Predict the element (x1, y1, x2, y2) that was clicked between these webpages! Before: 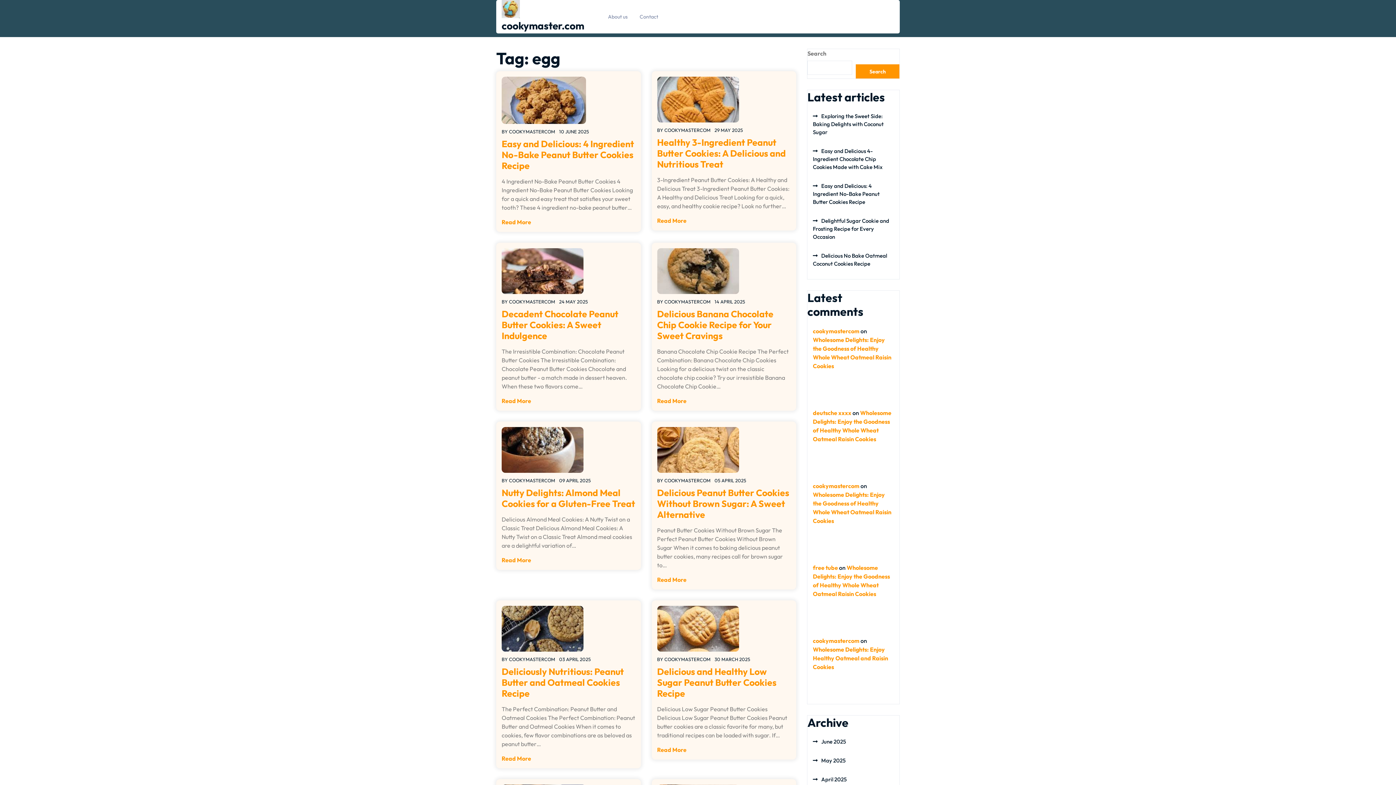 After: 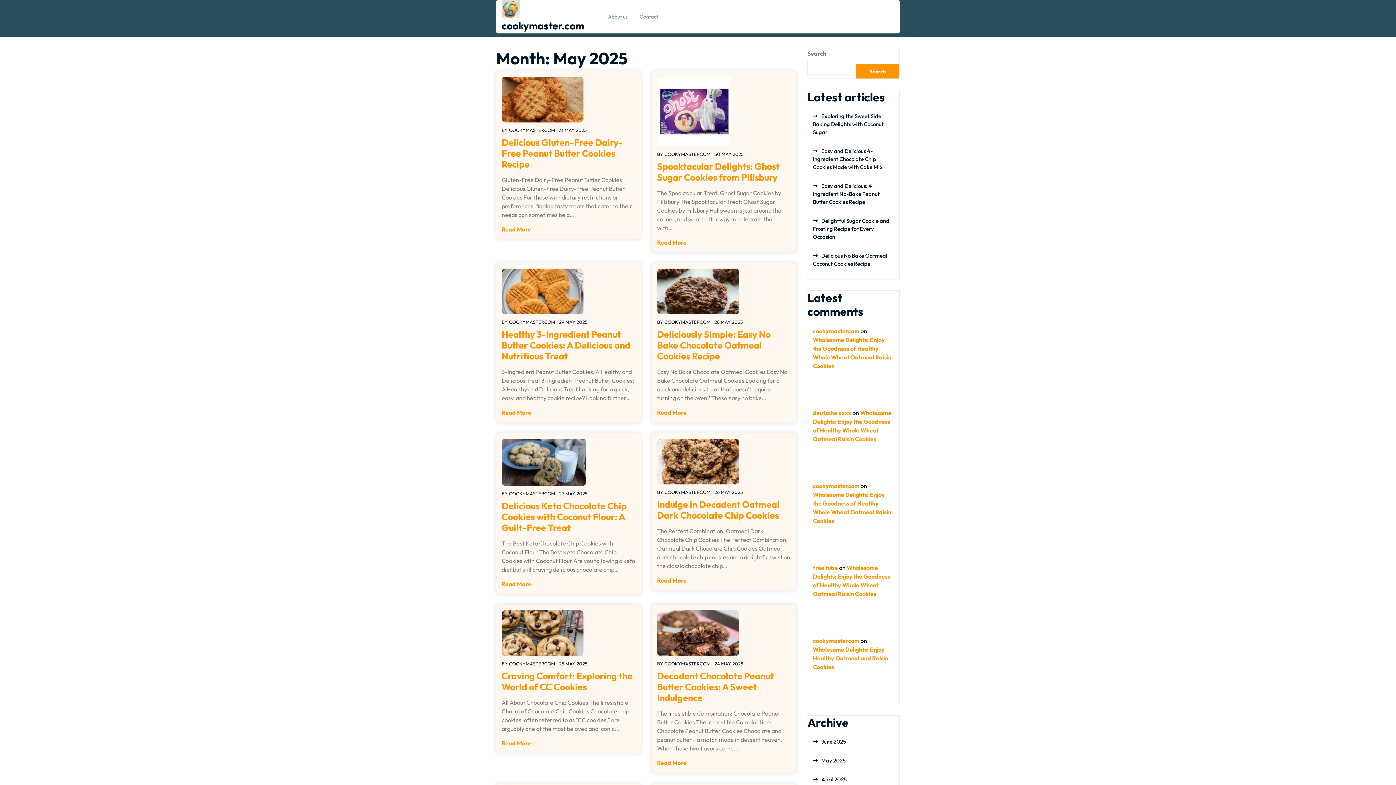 Action: label: May 2025 bbox: (813, 757, 845, 764)